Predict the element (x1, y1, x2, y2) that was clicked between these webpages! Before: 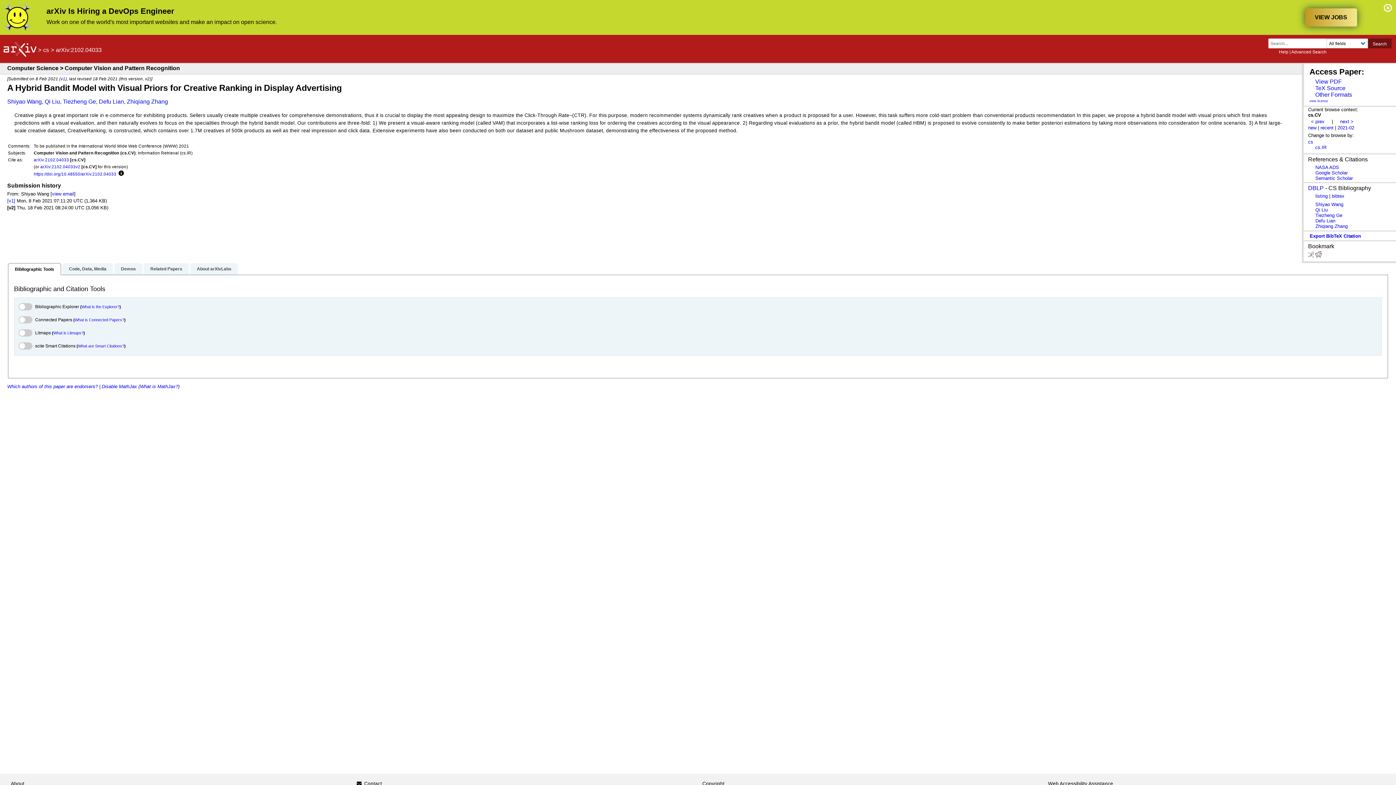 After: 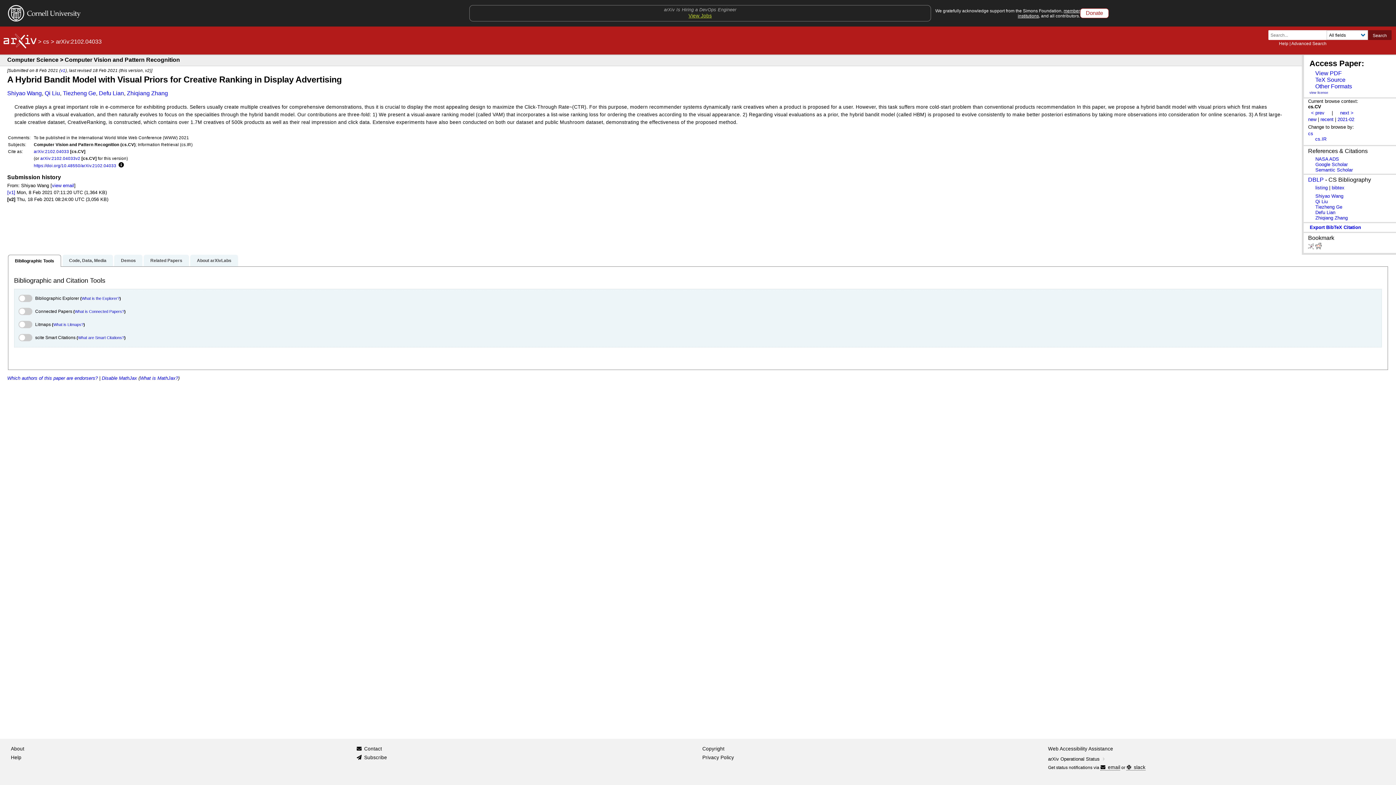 Action: bbox: (1383, 3, 1392, 13)